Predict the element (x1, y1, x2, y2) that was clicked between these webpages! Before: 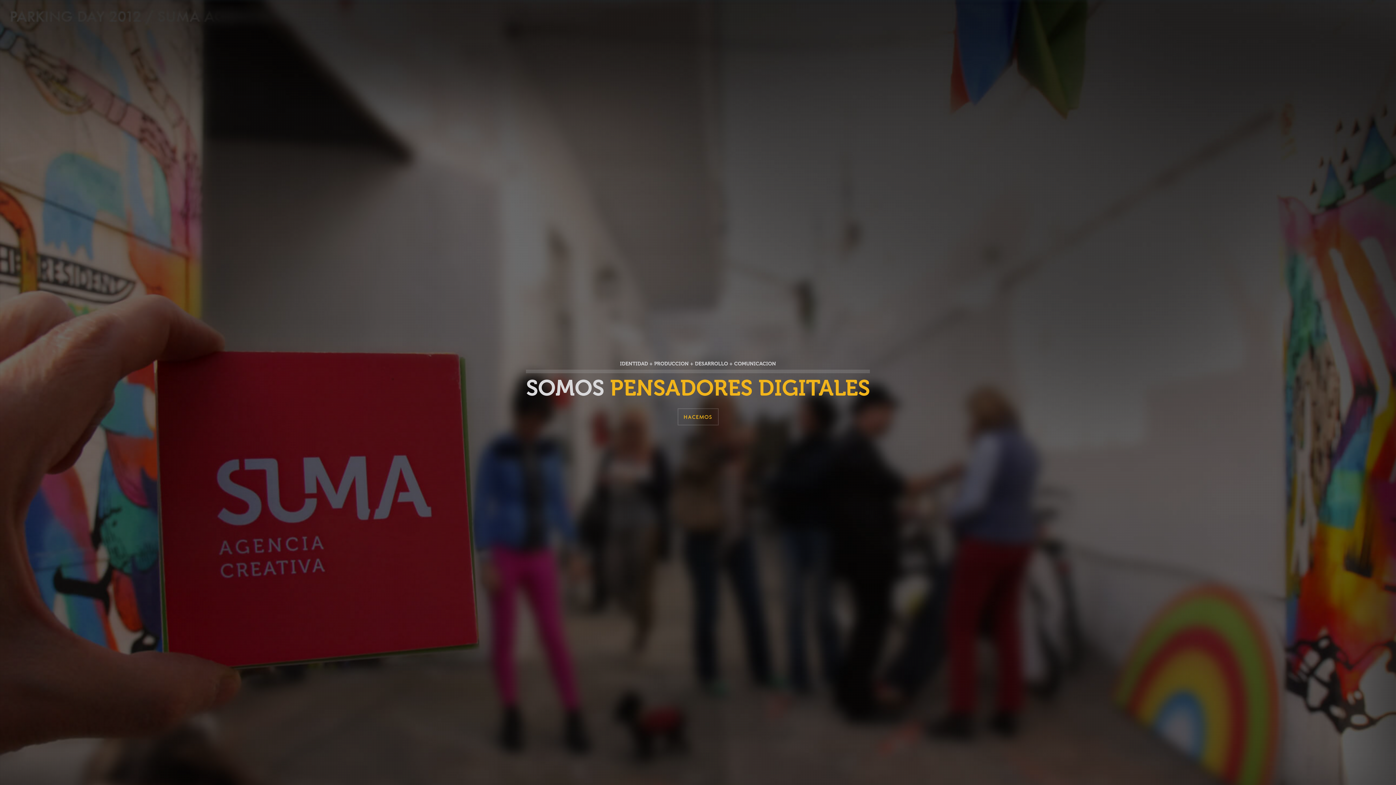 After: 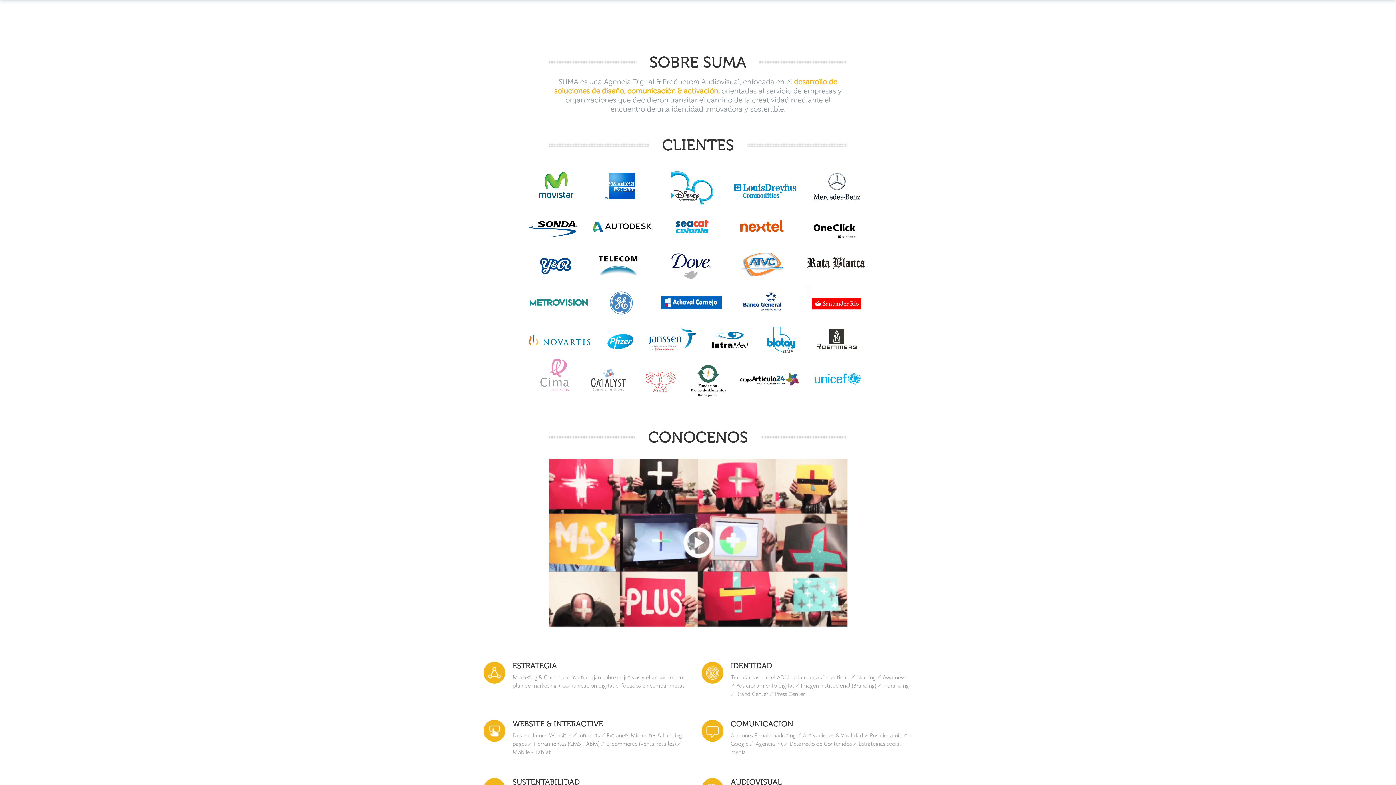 Action: bbox: (677, 408, 718, 425) label: HACEMOS